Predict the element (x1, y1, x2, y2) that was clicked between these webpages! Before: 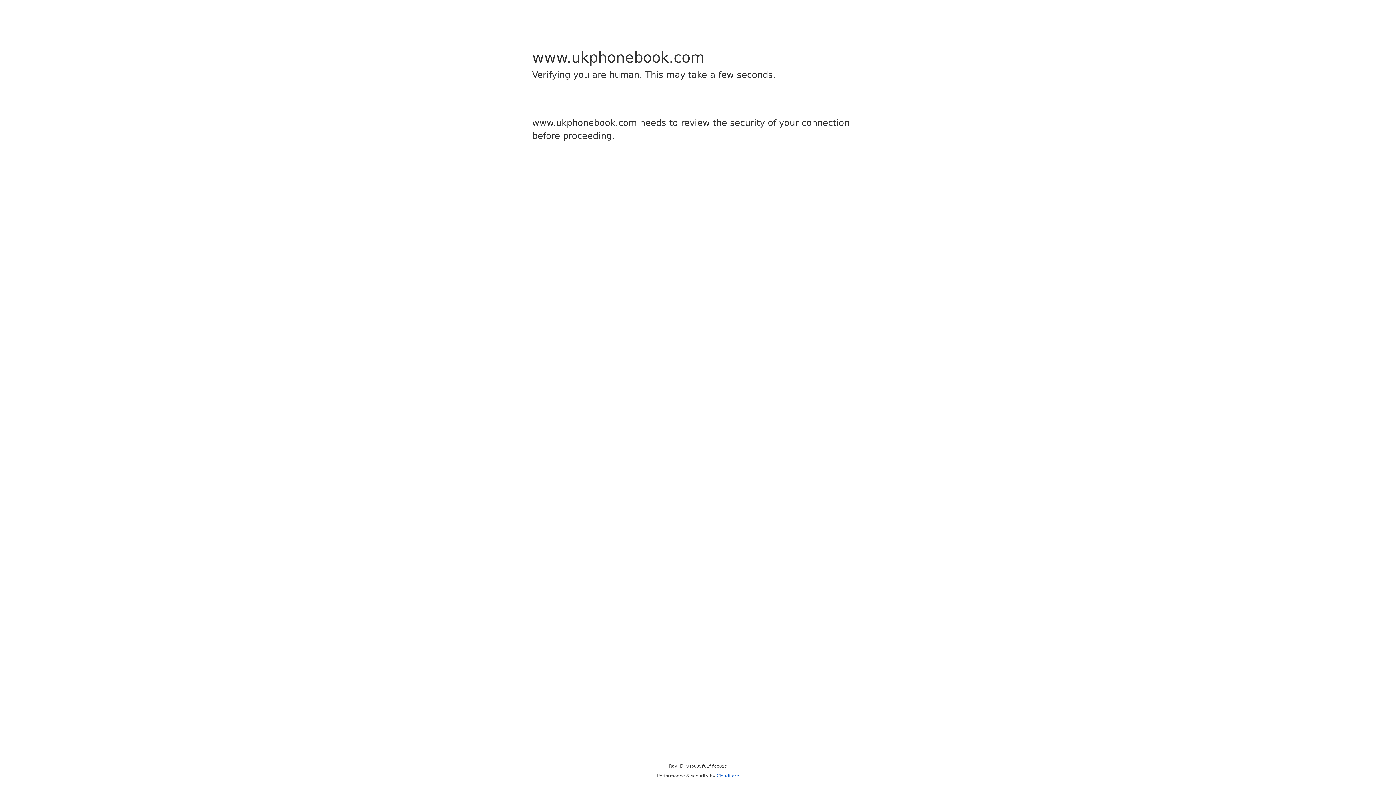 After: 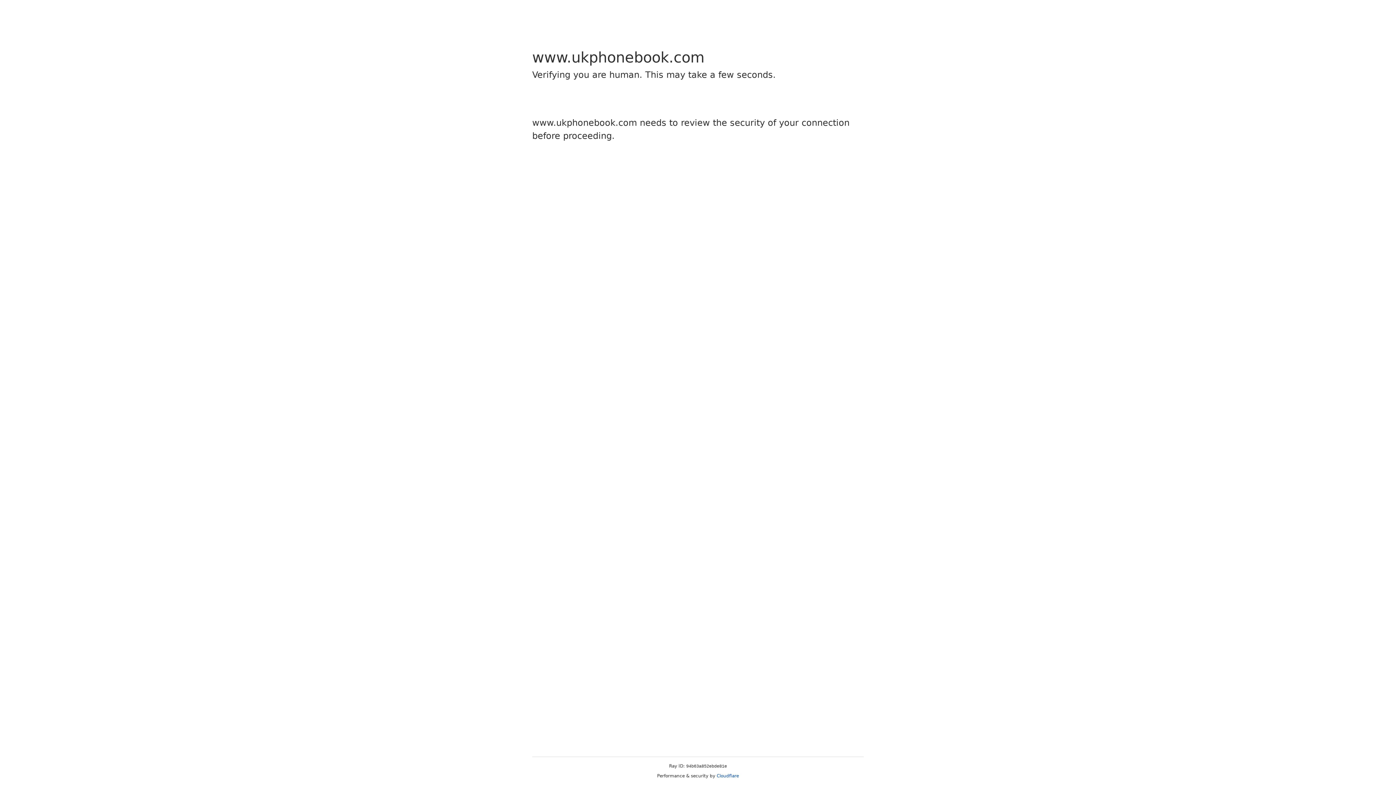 Action: bbox: (716, 773, 739, 778) label: Cloudflare